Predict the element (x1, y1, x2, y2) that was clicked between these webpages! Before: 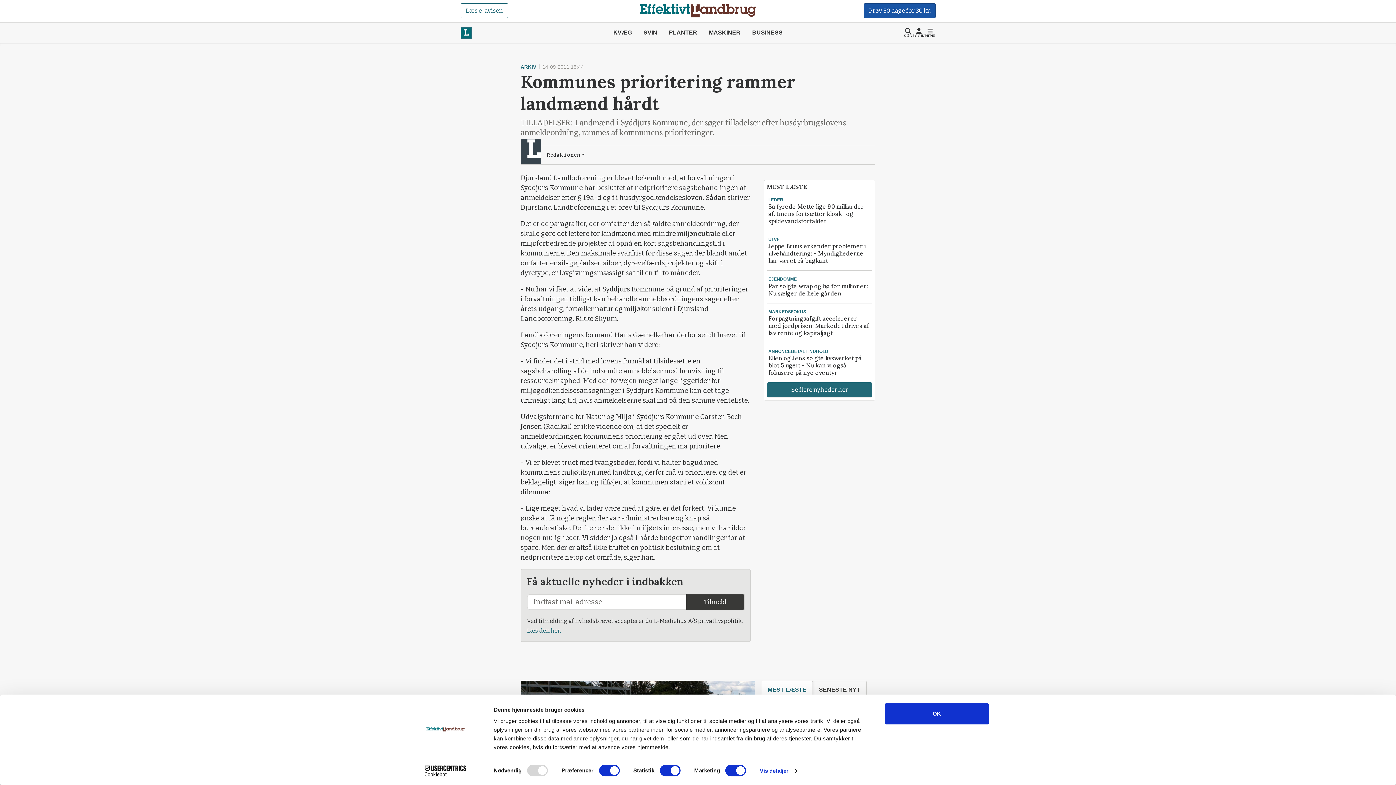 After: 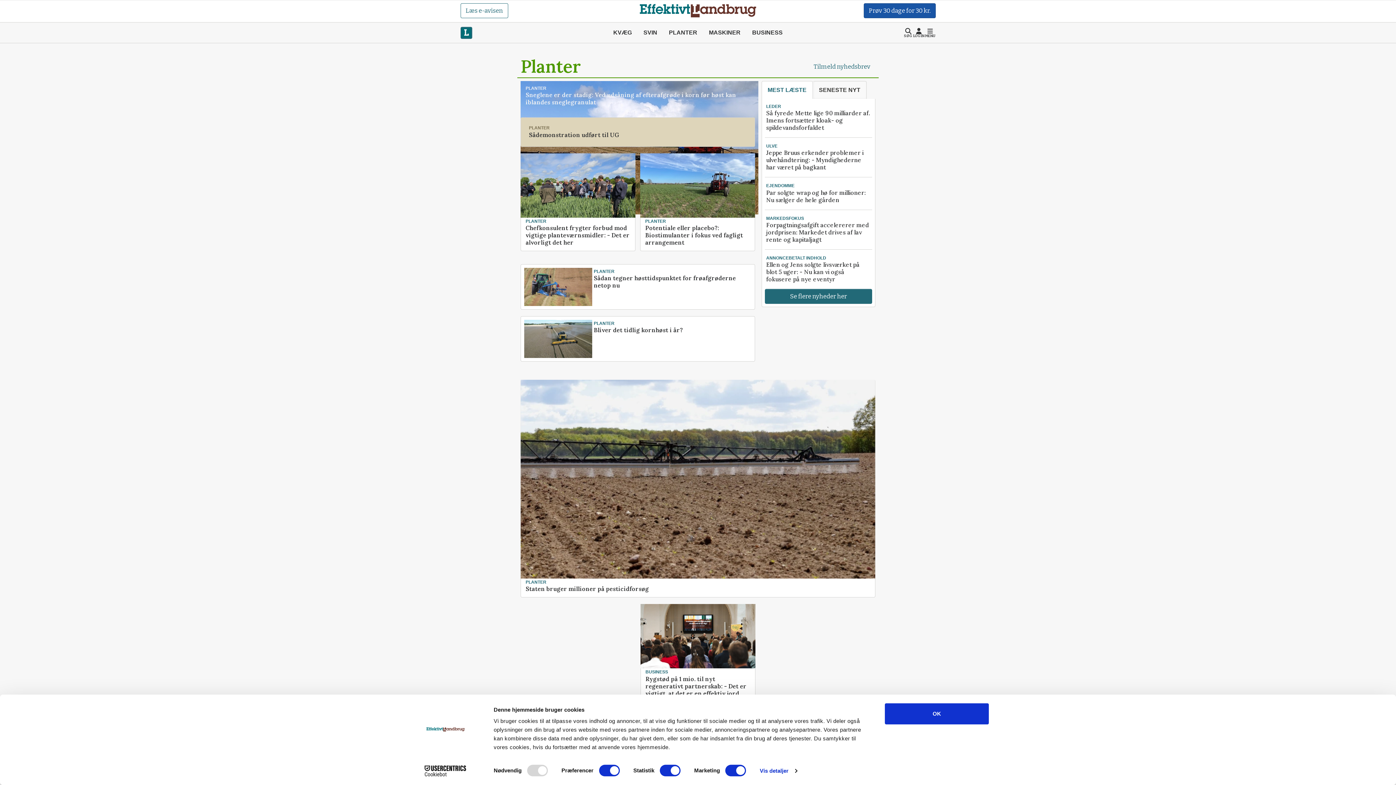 Action: bbox: (663, 24, 703, 41) label: PLANTER